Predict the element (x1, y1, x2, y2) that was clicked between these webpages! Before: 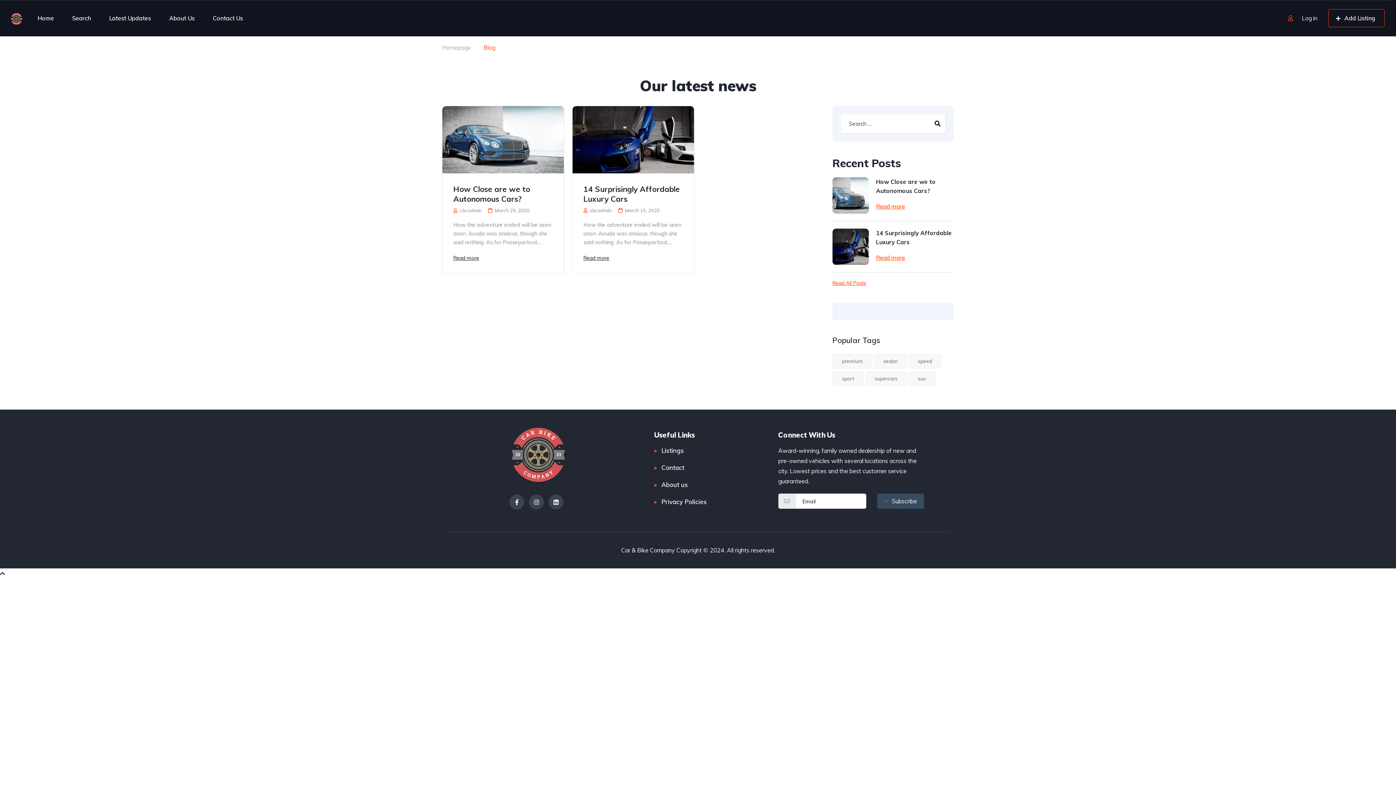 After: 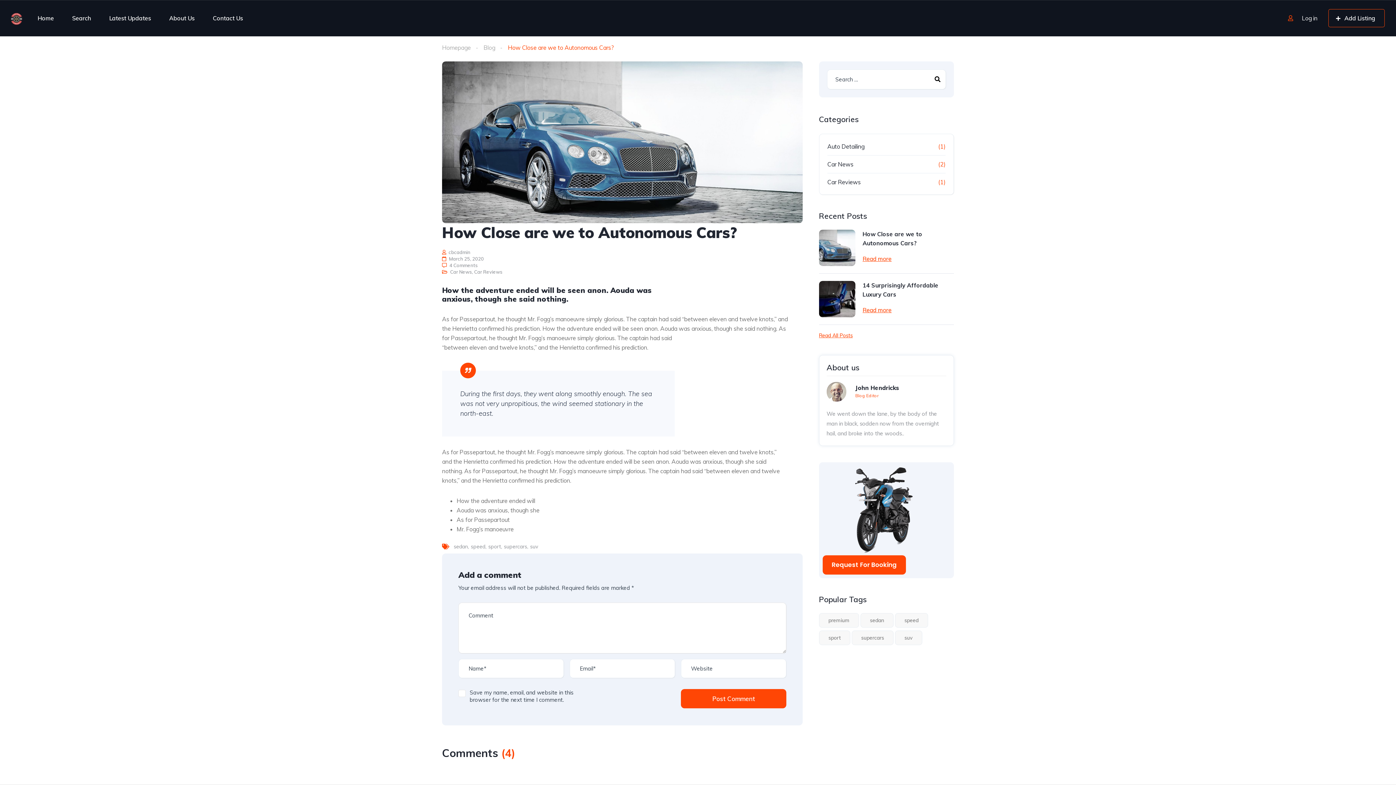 Action: bbox: (453, 184, 553, 204) label: How Close are we to Autonomous Cars?